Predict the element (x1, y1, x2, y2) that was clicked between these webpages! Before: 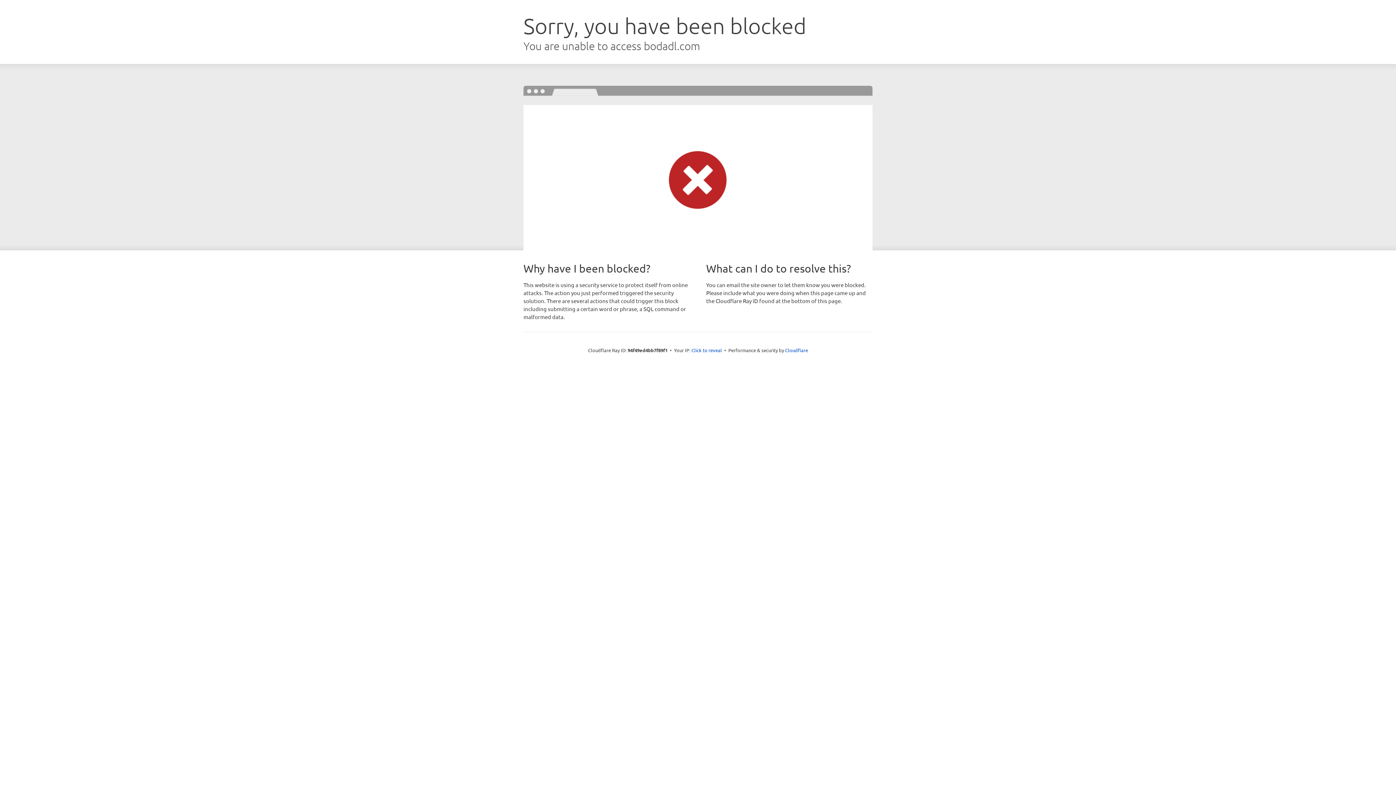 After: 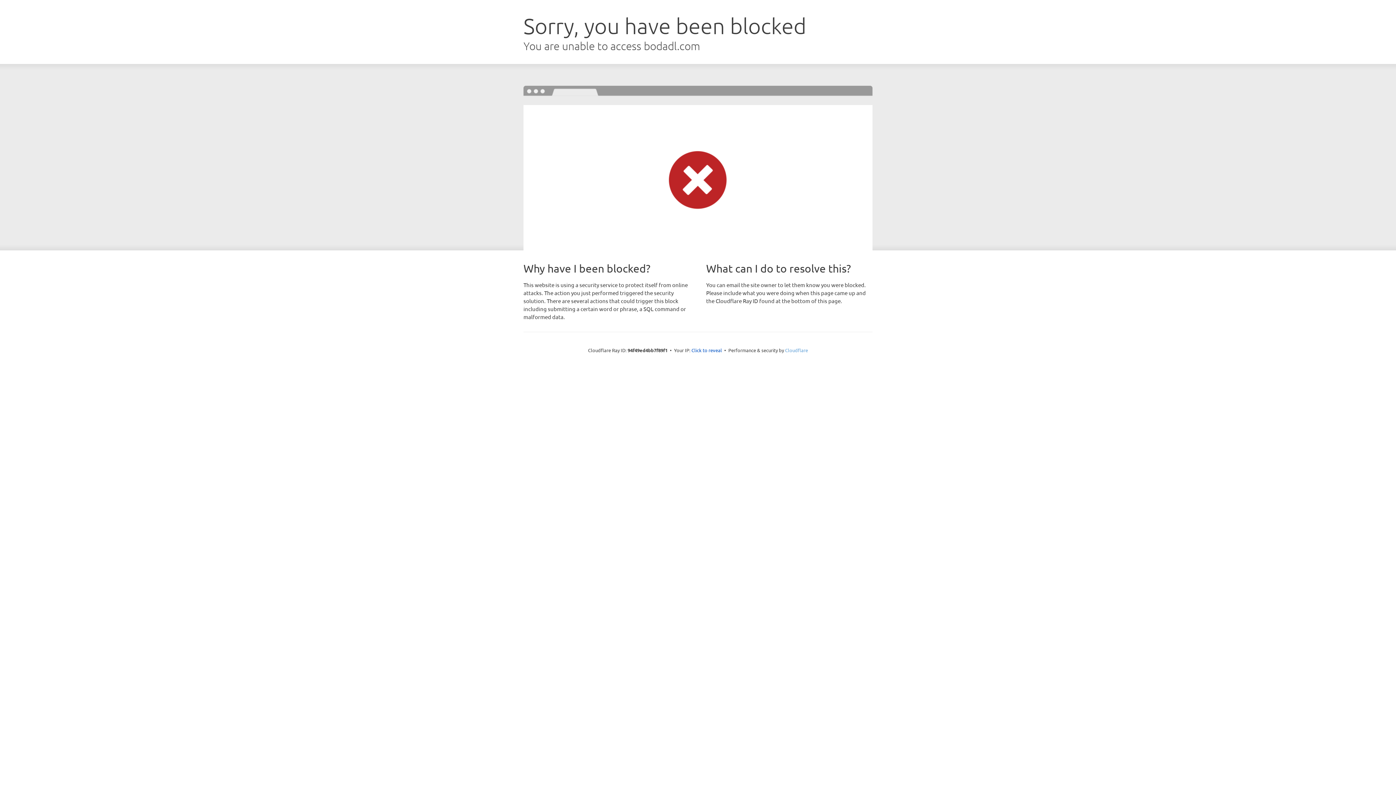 Action: label: Cloudflare bbox: (785, 347, 808, 353)